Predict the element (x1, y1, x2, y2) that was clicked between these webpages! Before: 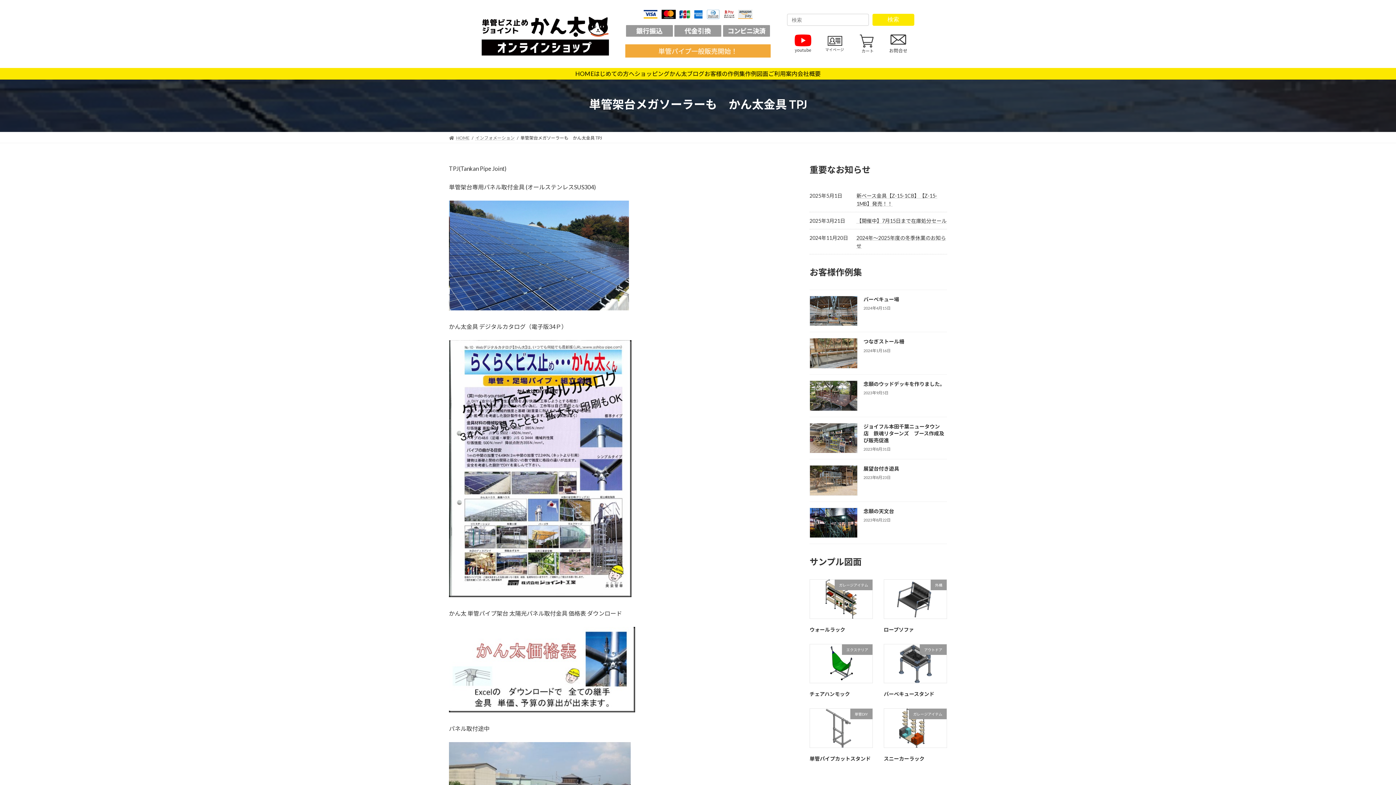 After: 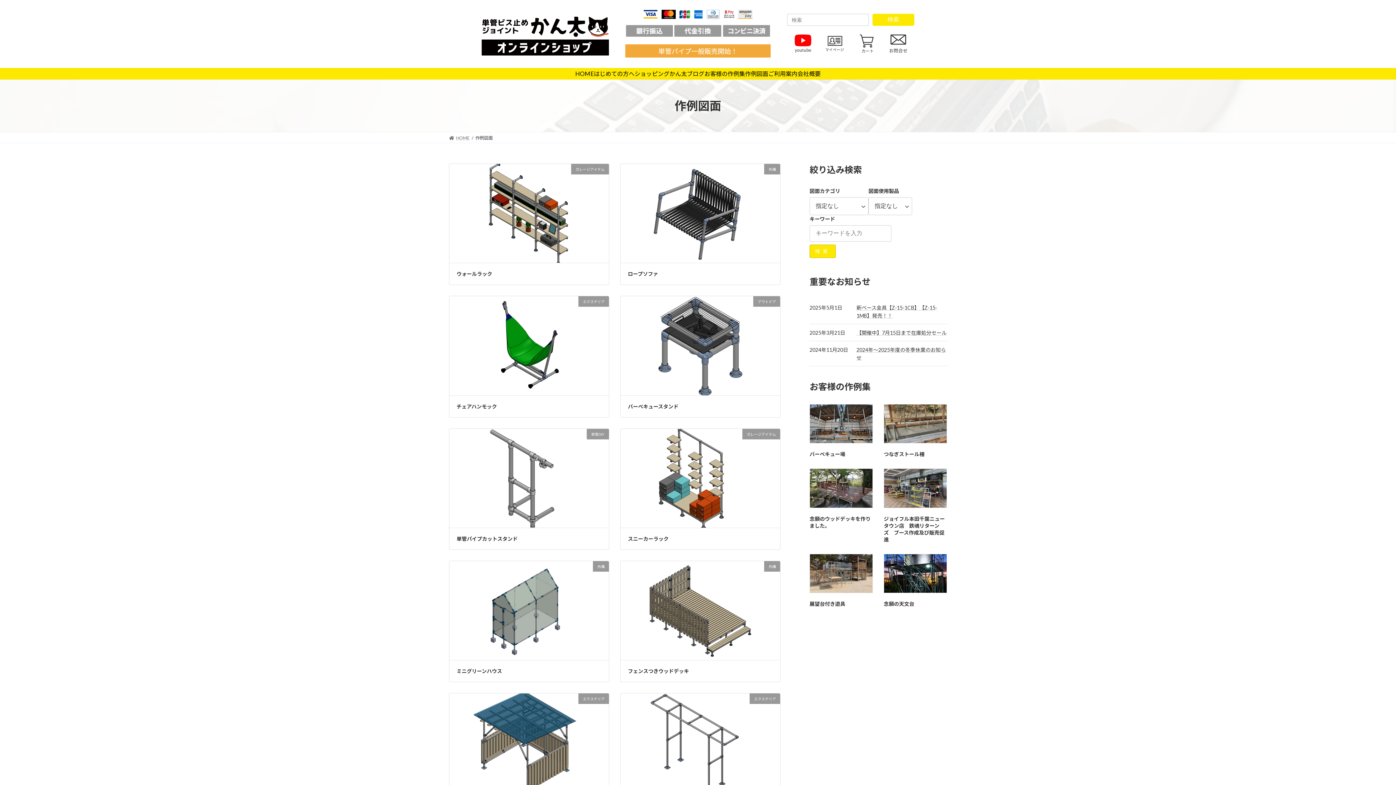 Action: bbox: (745, 68, 768, 79) label: 作例図面